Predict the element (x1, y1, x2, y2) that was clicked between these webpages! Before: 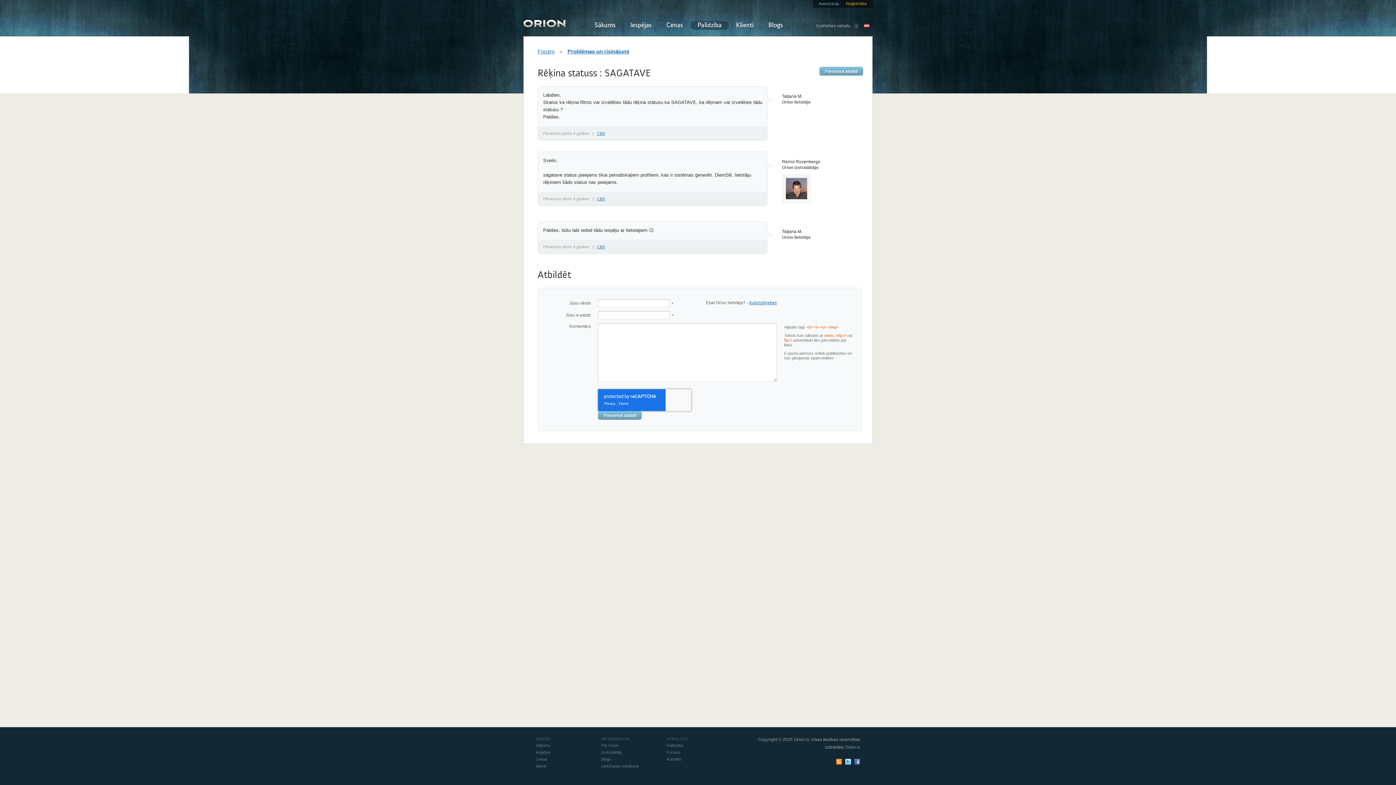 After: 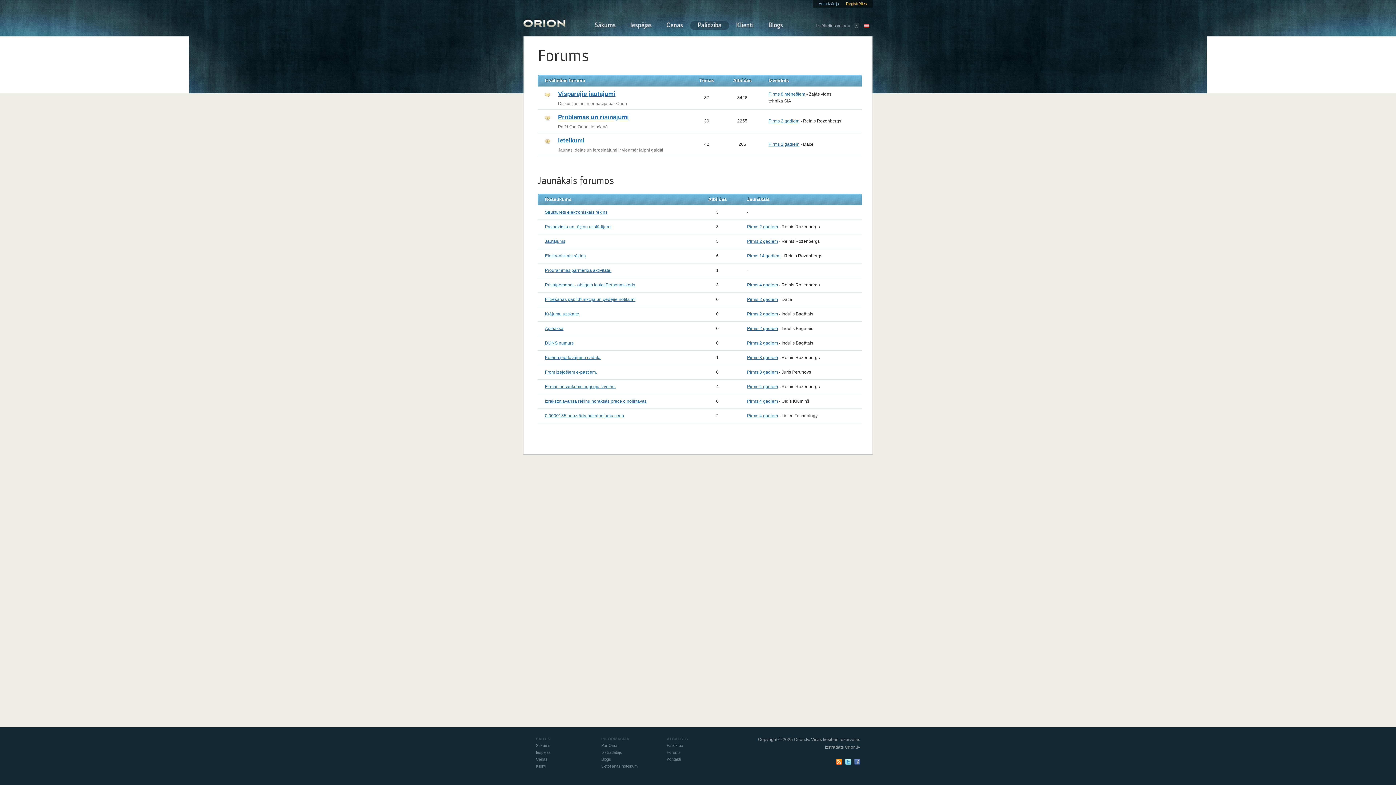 Action: bbox: (666, 750, 680, 754) label: Forums